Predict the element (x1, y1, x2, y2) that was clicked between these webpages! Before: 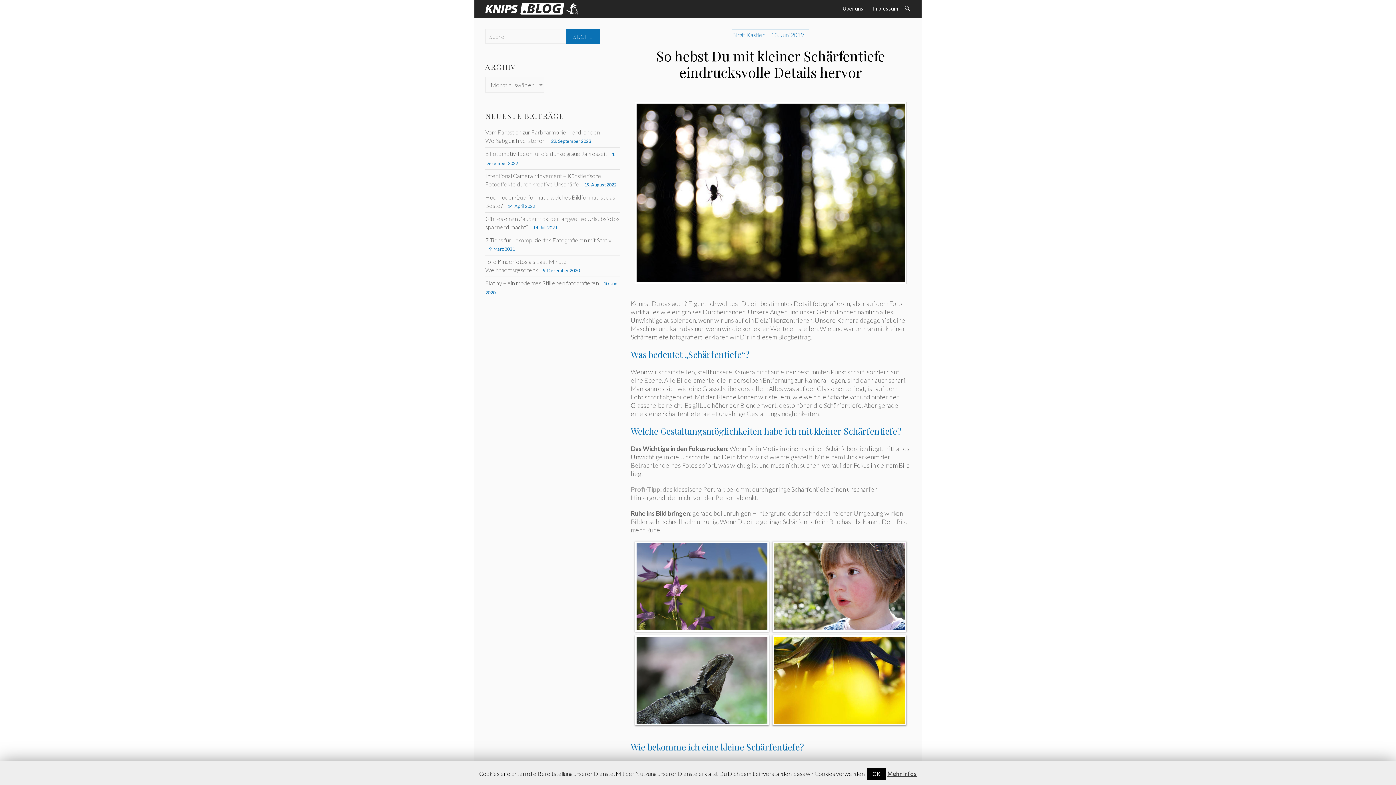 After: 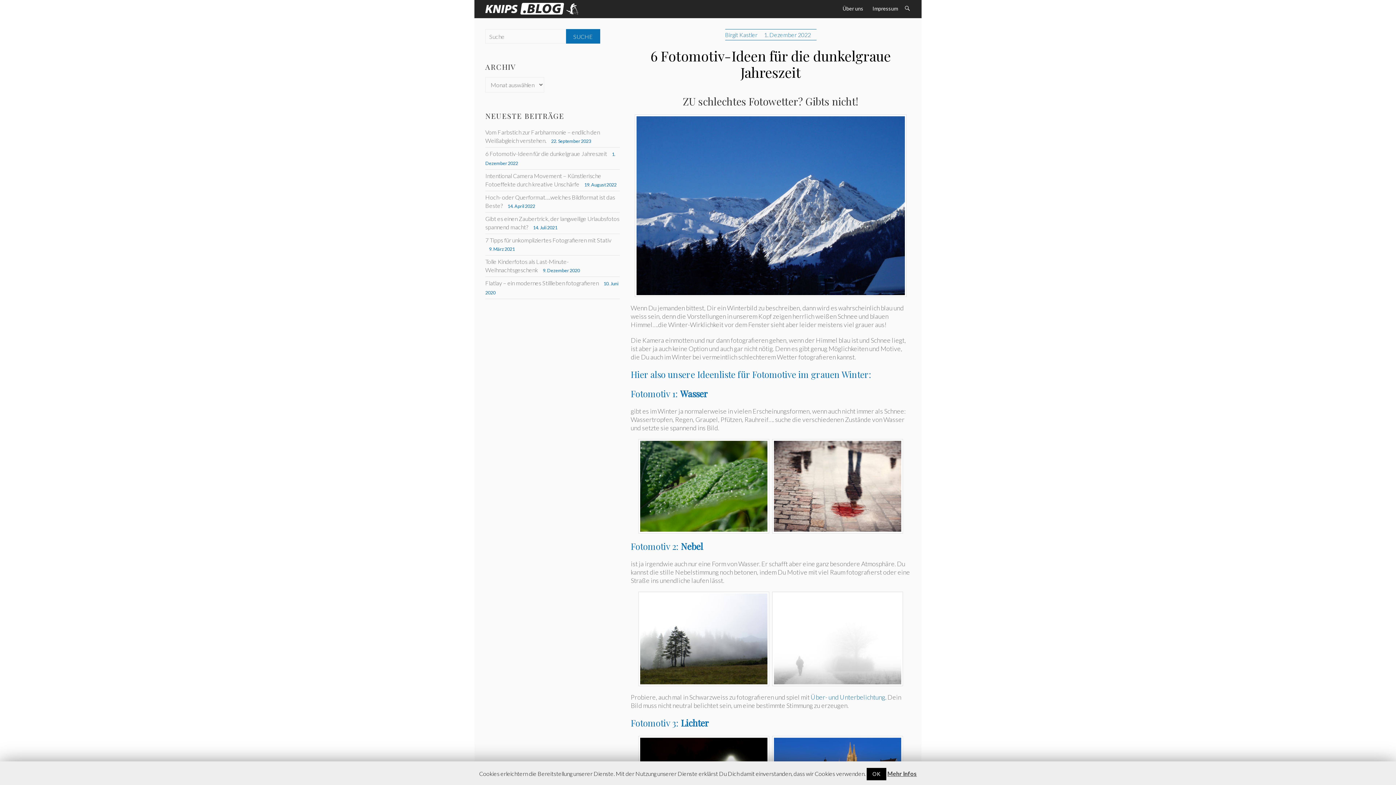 Action: bbox: (485, 150, 607, 157) label: 6 Fotomotiv-Ideen für die dunkelgraue Jahreszeit